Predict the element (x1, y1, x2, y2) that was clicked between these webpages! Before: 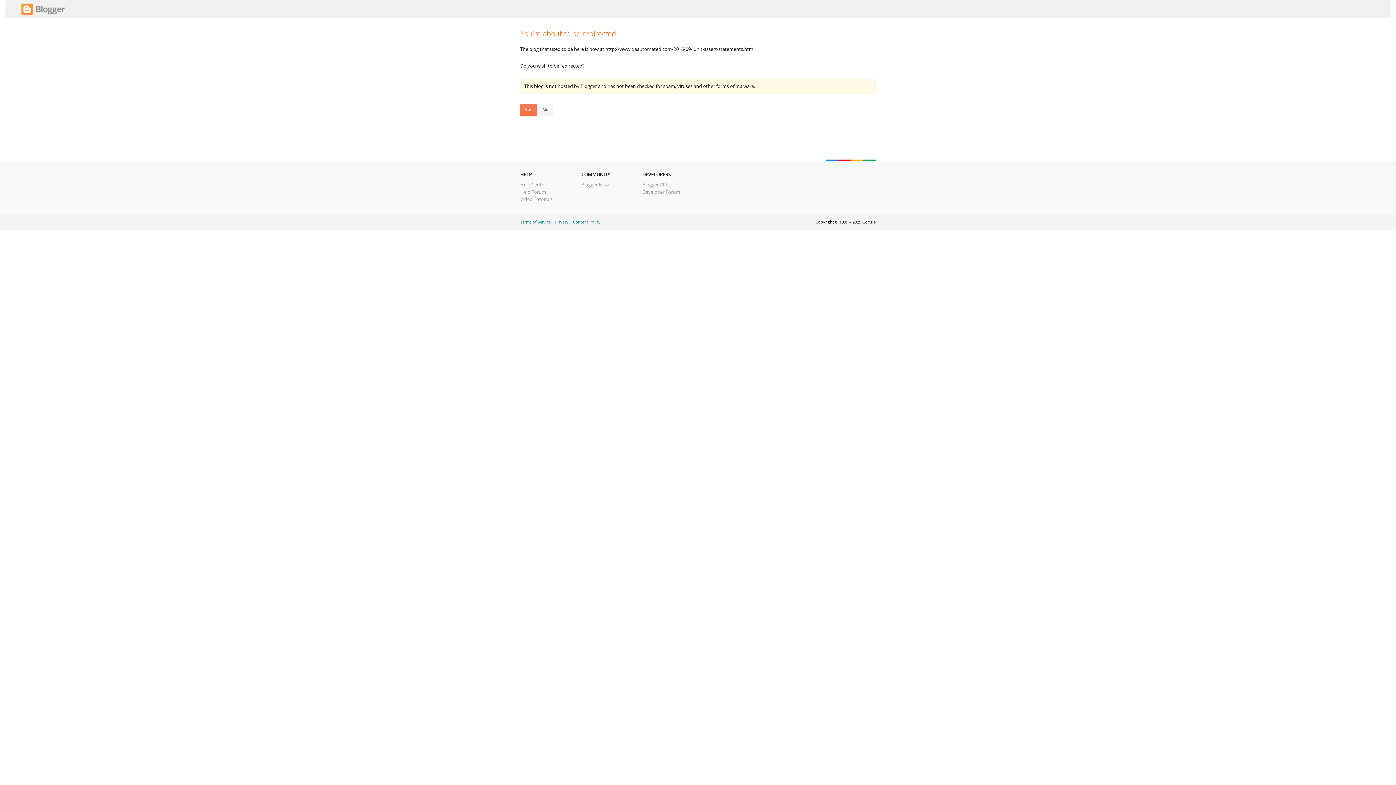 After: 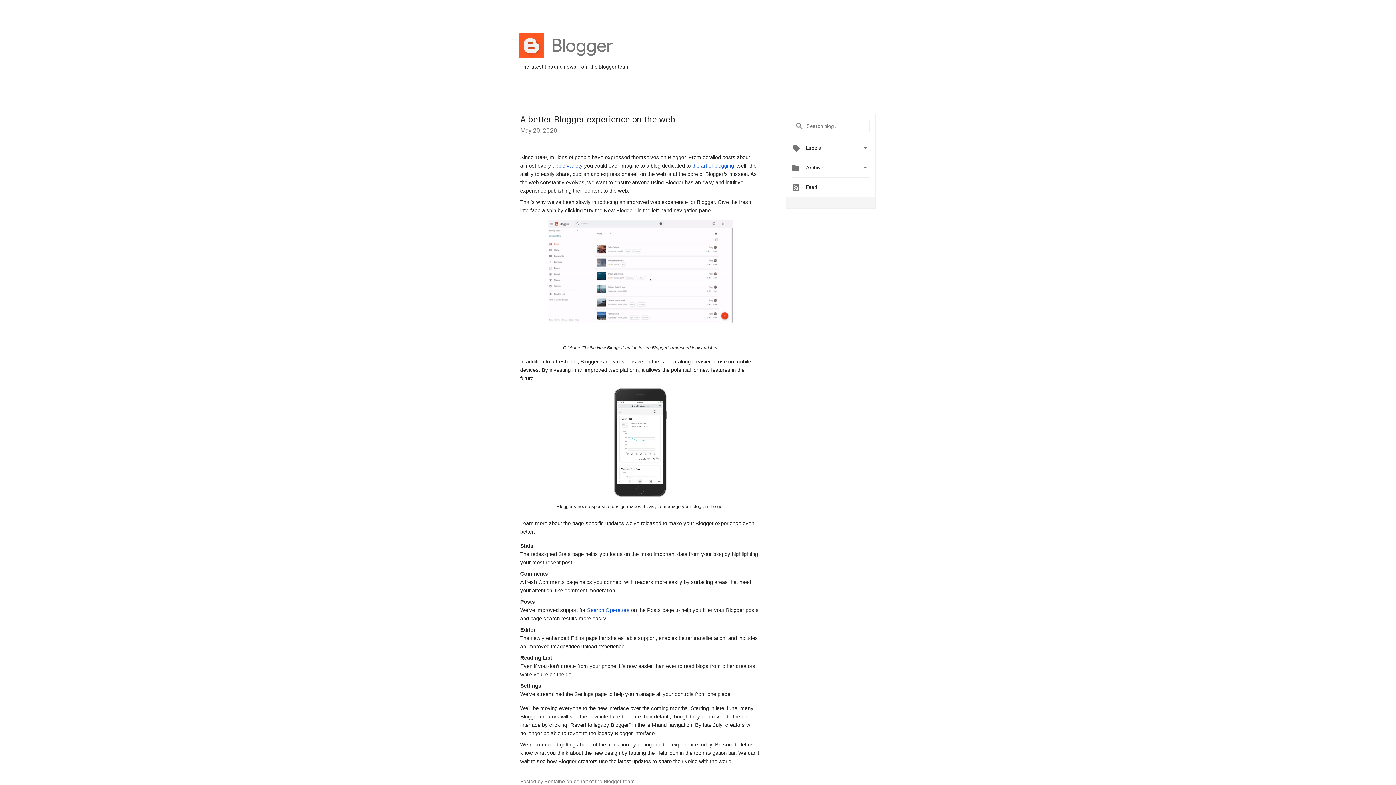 Action: bbox: (581, 181, 609, 188) label: Blogger Buzz